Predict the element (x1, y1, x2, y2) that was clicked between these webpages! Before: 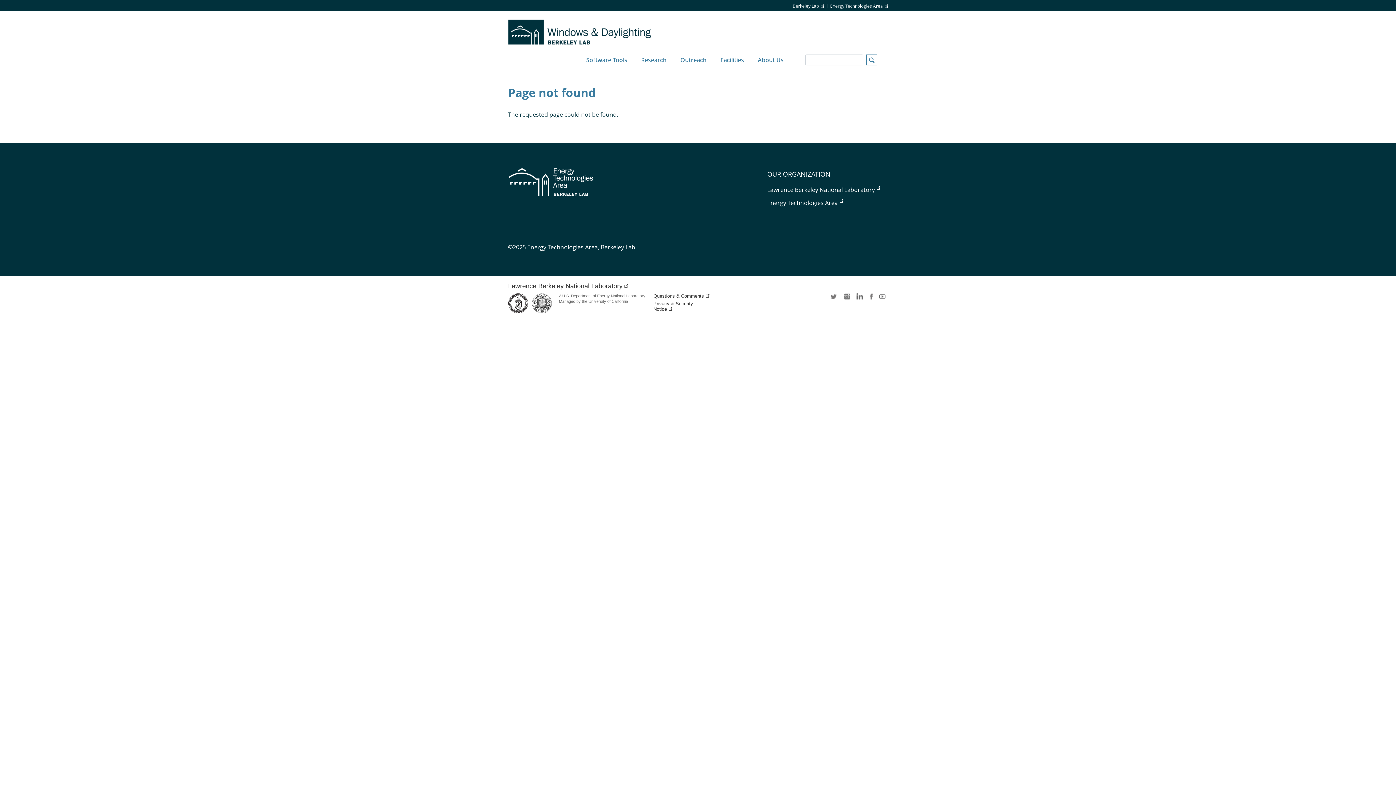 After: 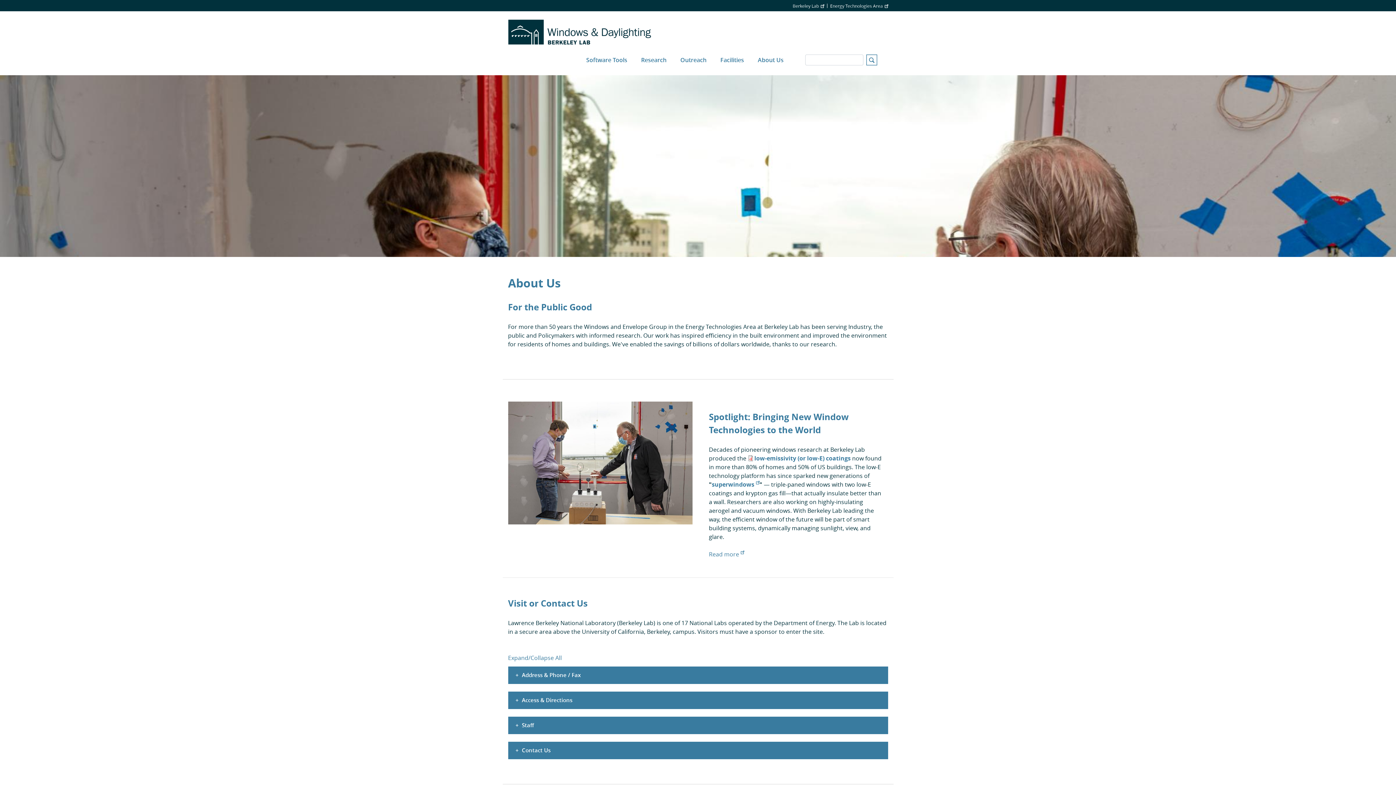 Action: bbox: (751, 44, 790, 75) label: About Us